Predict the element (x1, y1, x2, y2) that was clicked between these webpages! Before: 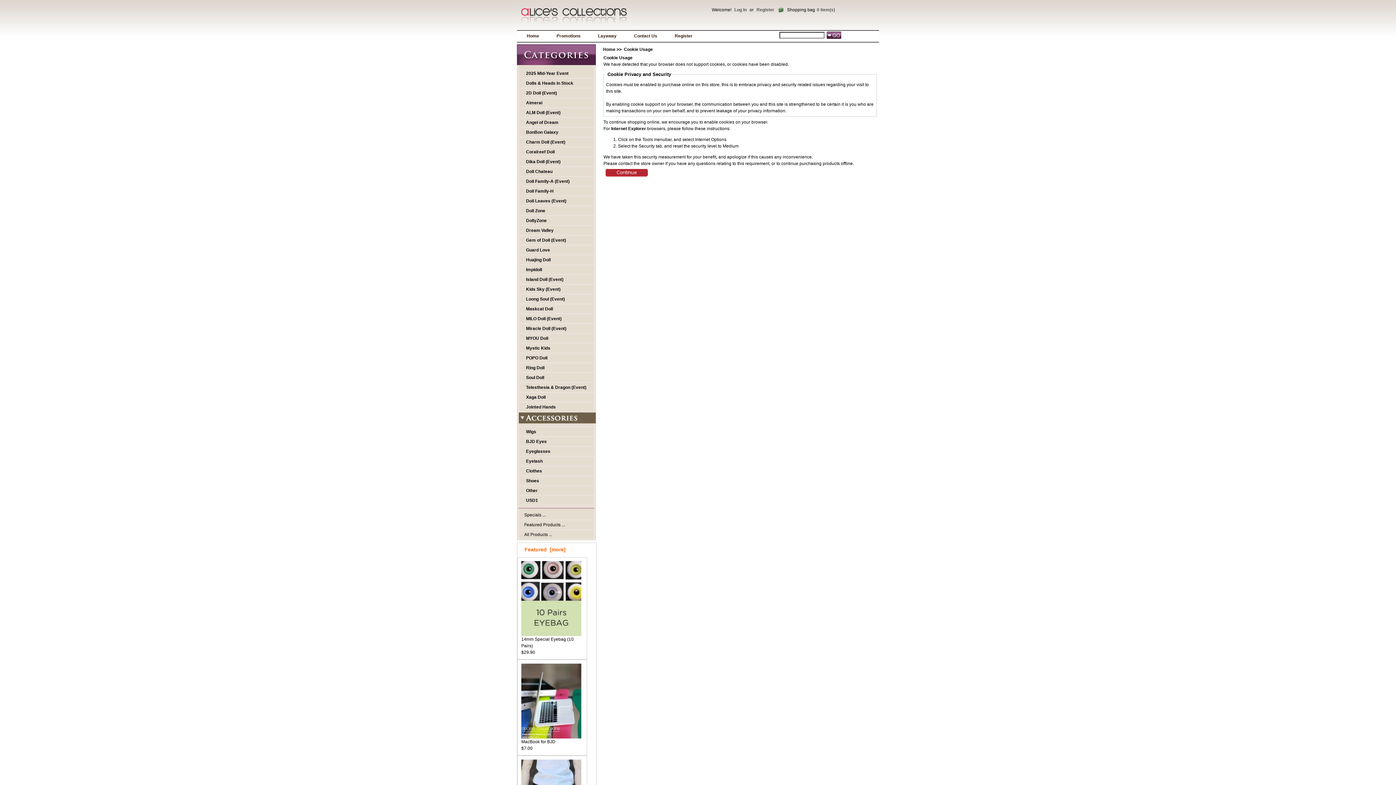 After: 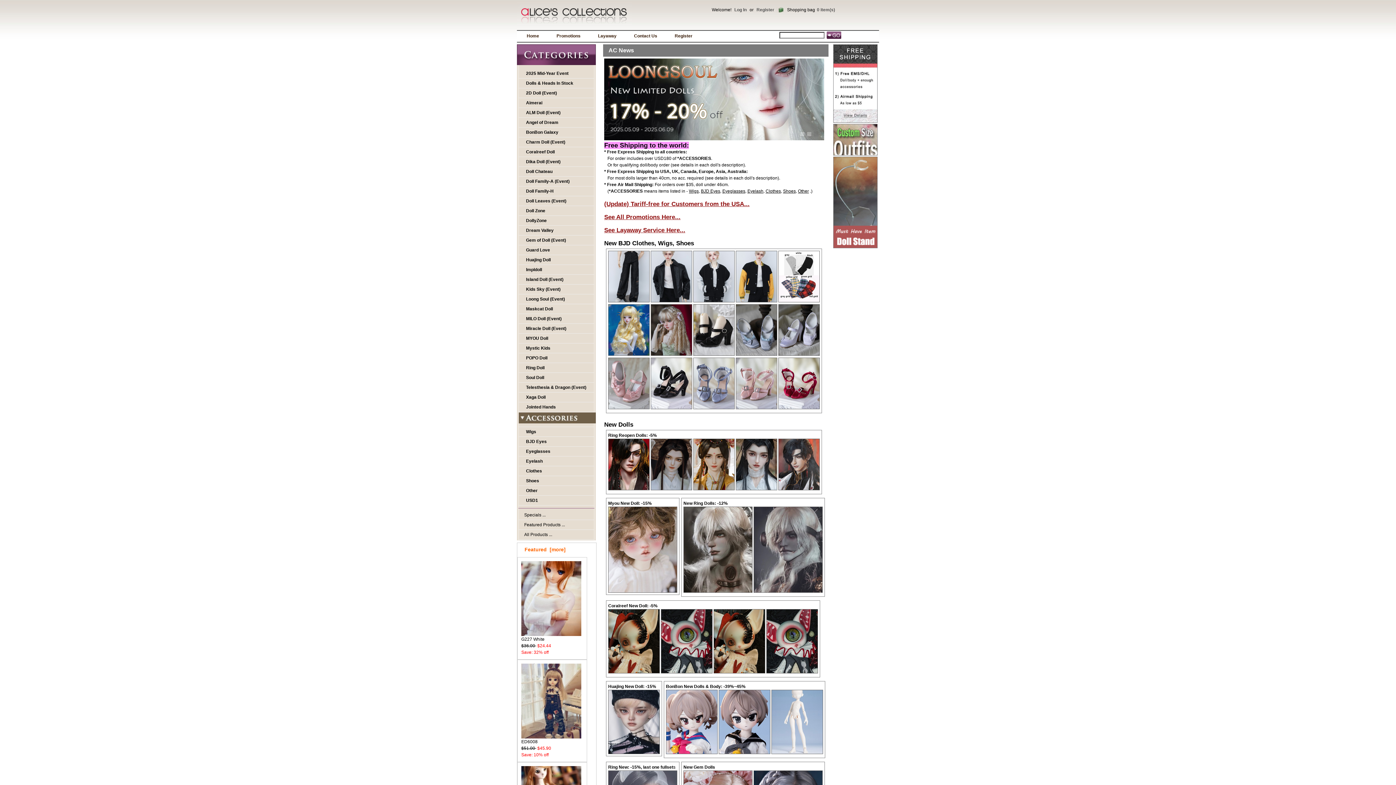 Action: bbox: (605, 172, 648, 177)